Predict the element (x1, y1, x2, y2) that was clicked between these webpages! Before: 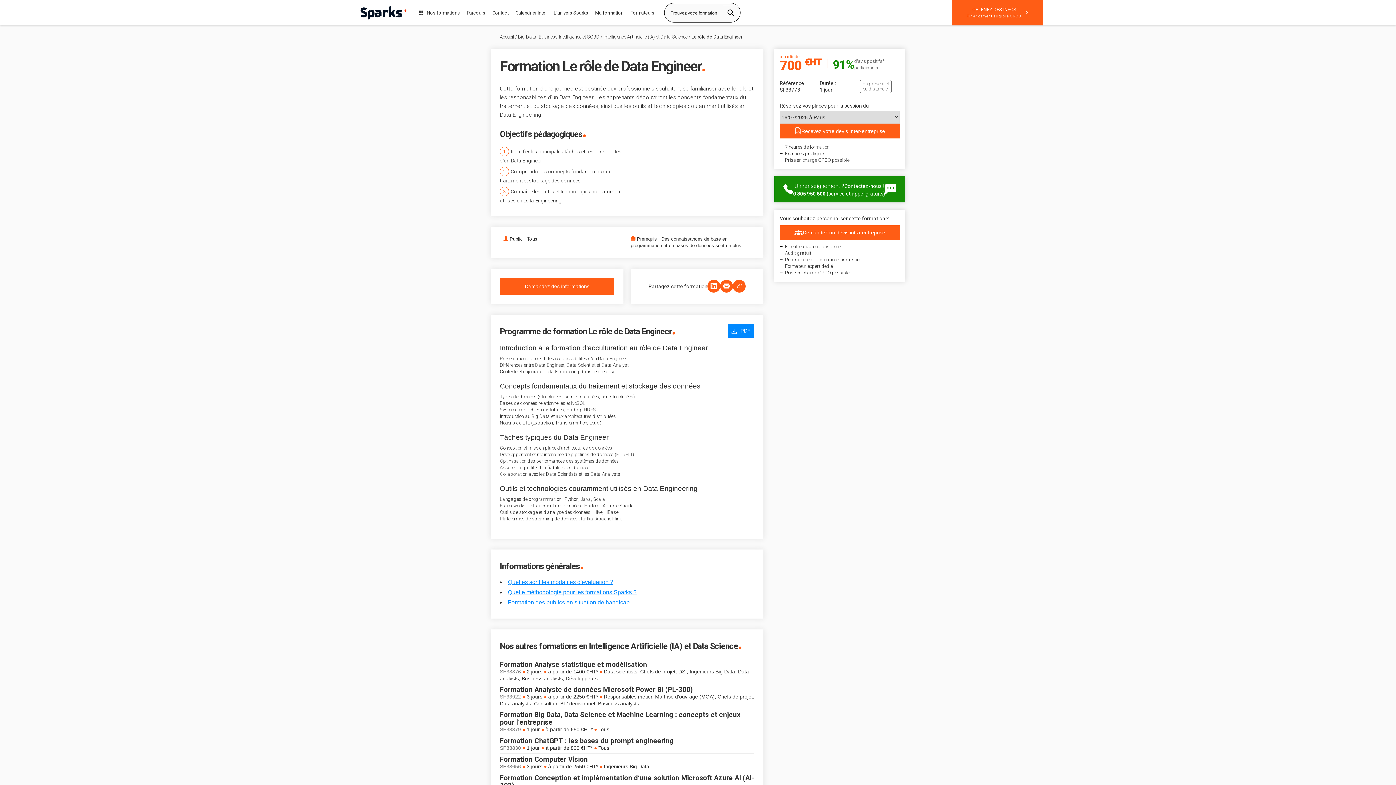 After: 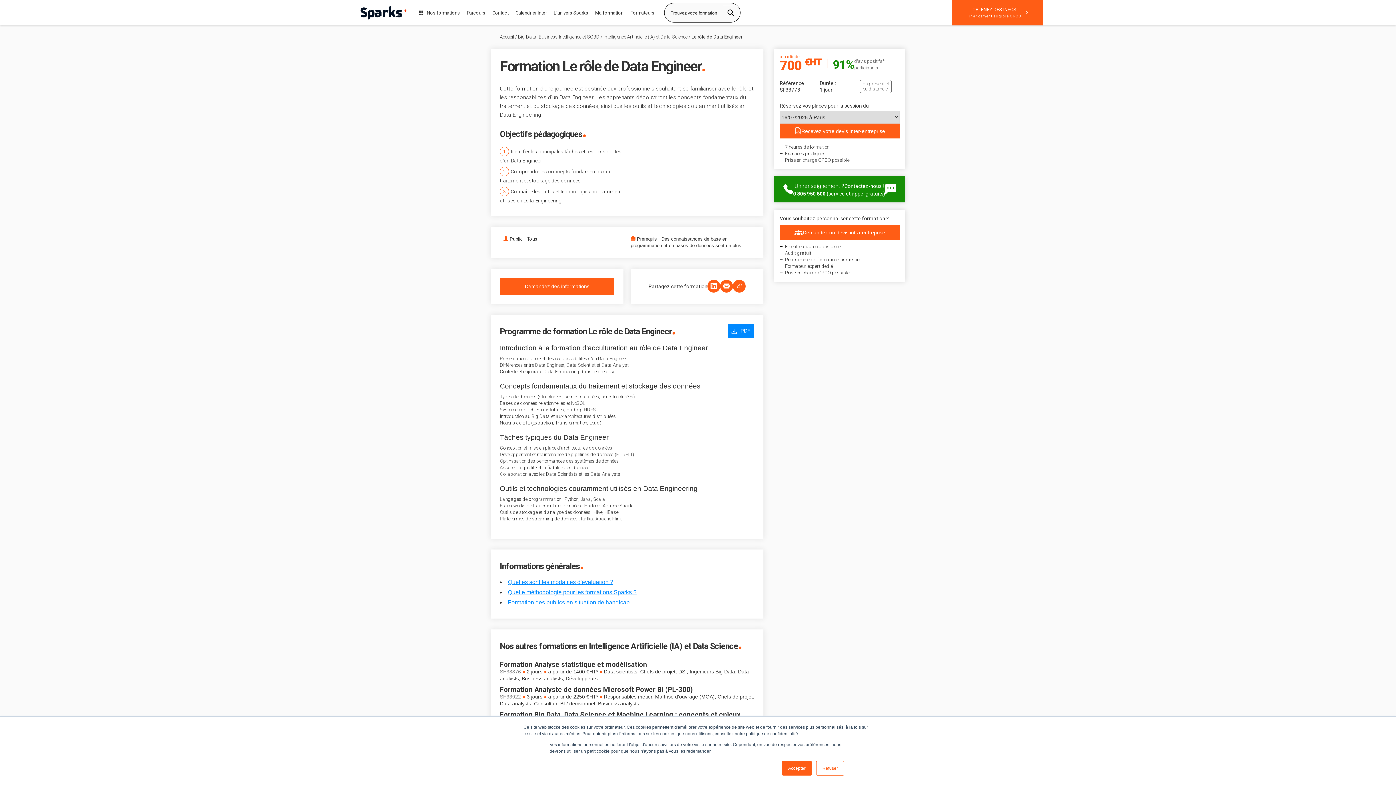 Action: bbox: (500, 278, 614, 294) label: Demandez des informations